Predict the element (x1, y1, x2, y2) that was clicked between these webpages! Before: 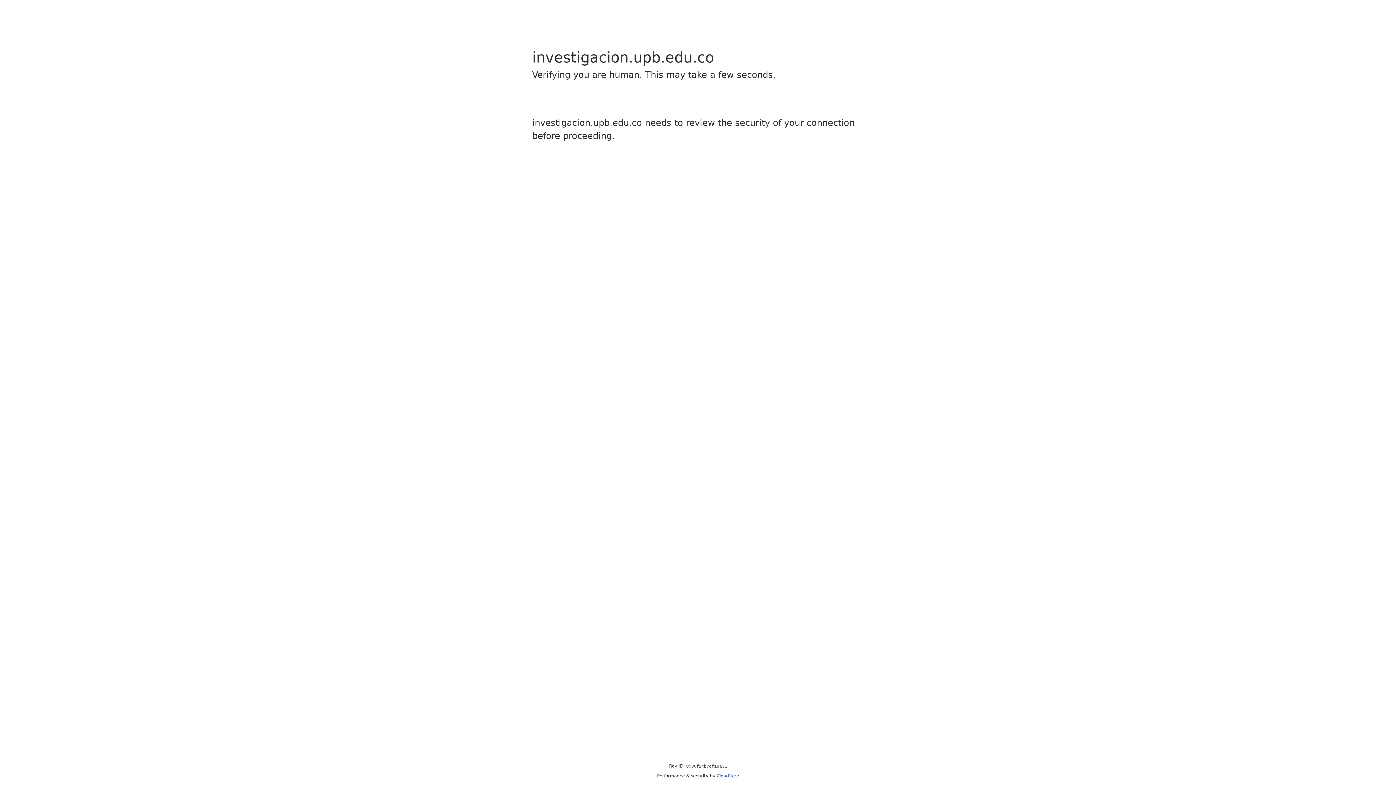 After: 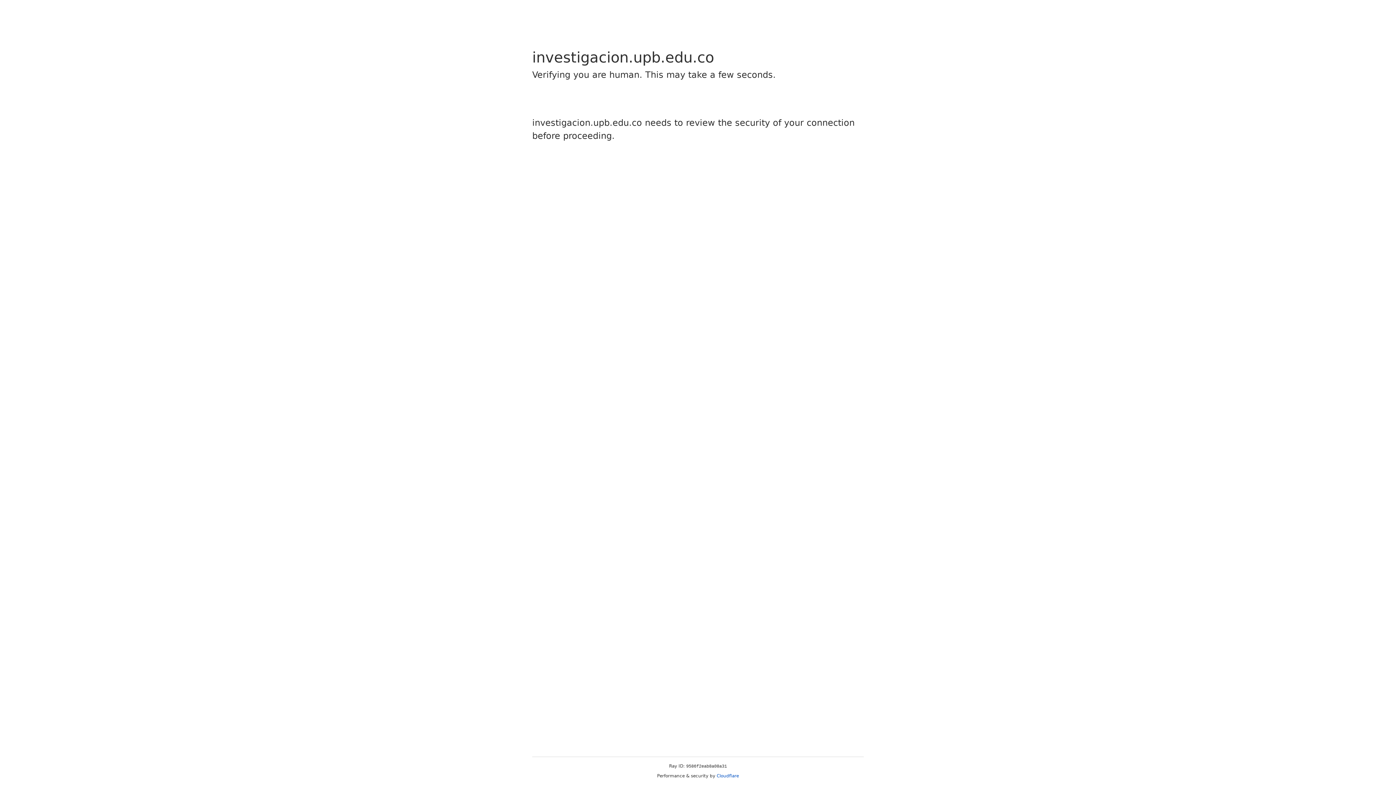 Action: bbox: (716, 773, 739, 778) label: Cloudflare